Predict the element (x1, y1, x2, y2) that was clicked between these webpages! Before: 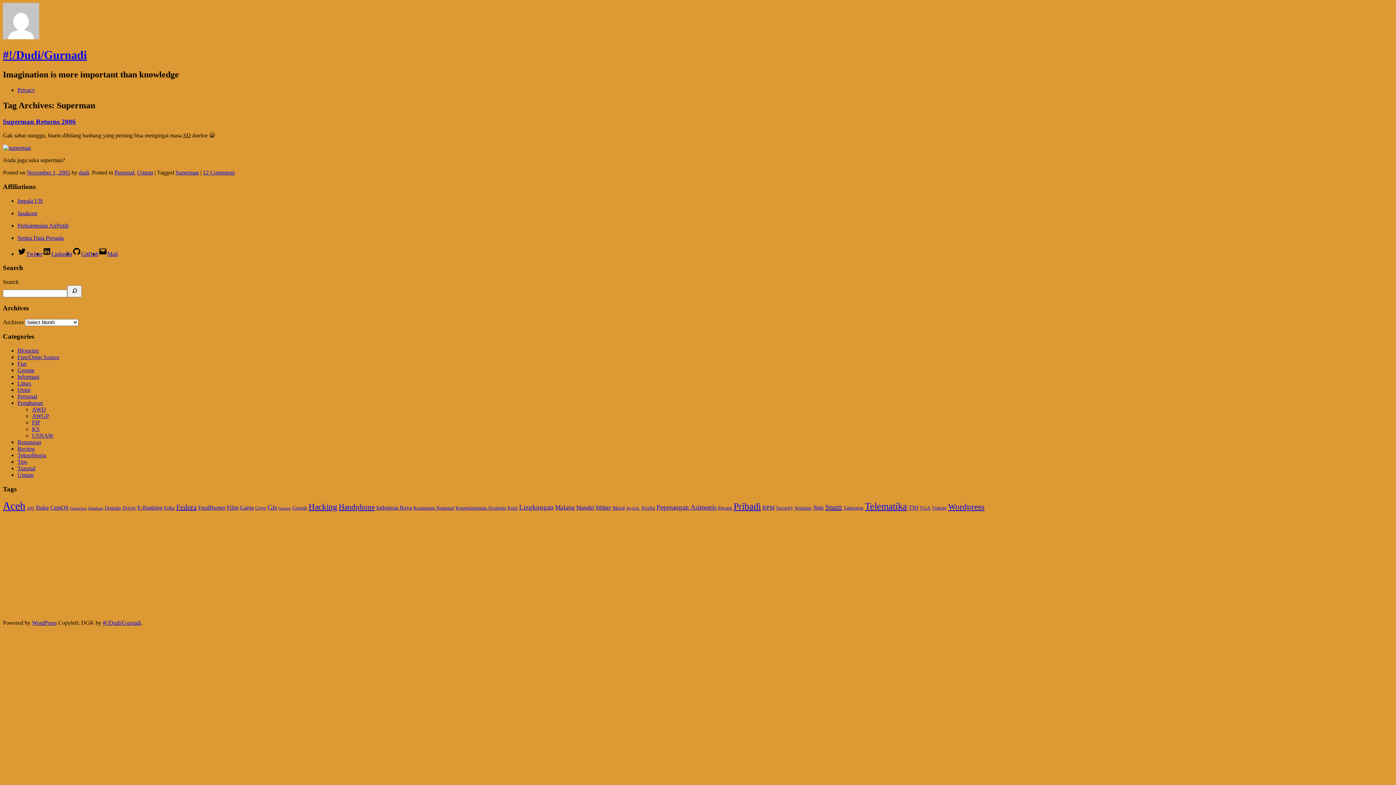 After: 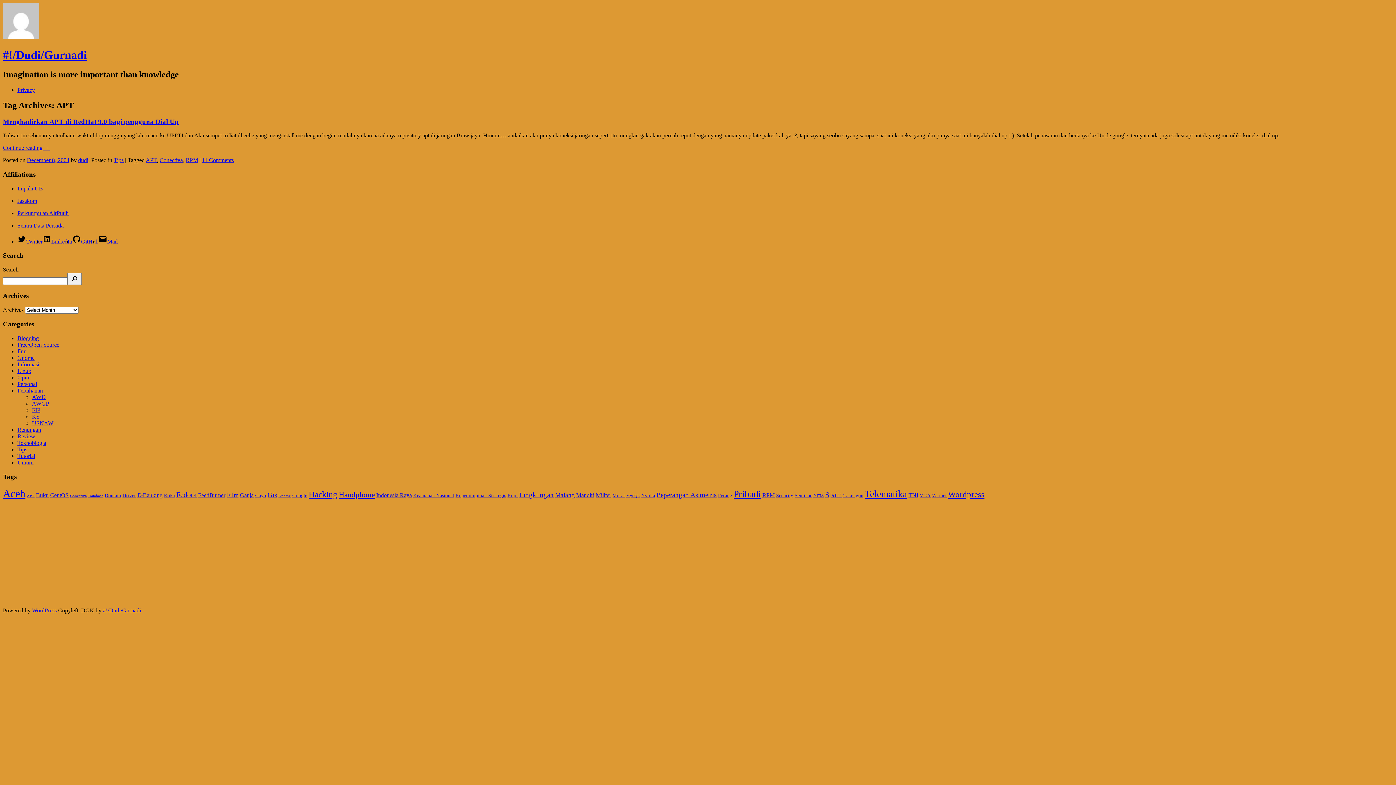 Action: label: APT (1 item) bbox: (26, 506, 34, 510)